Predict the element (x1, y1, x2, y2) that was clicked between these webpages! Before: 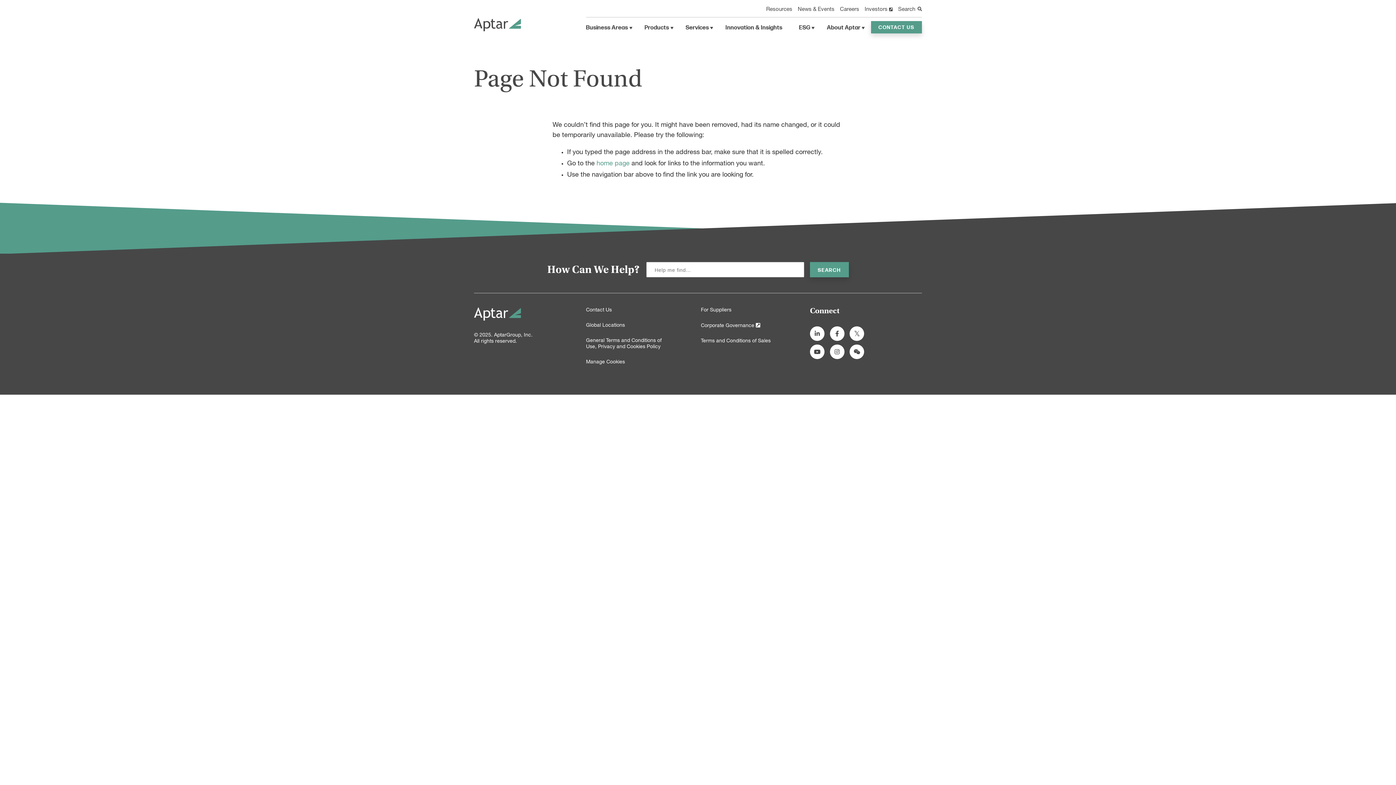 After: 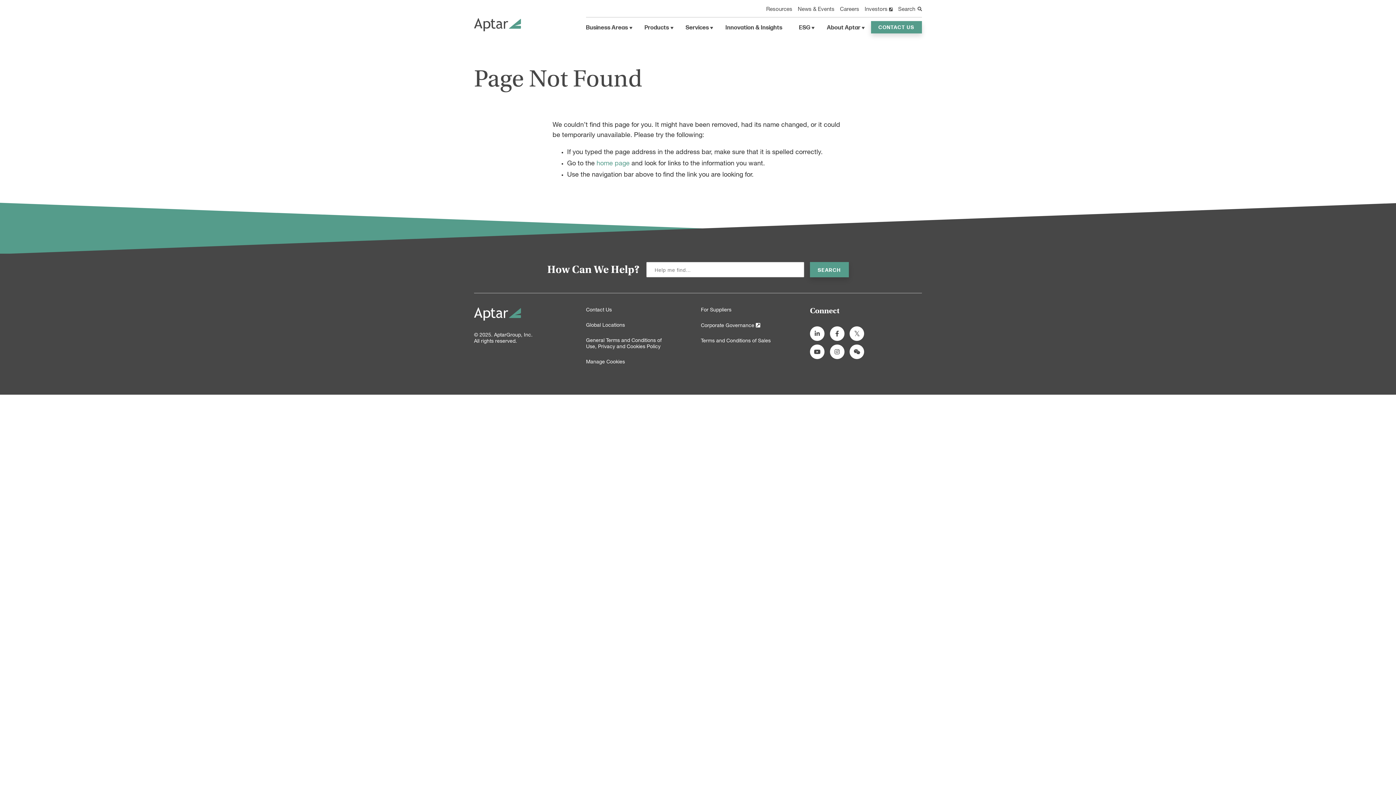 Action: label: LinkedIn bbox: (814, 330, 820, 336)